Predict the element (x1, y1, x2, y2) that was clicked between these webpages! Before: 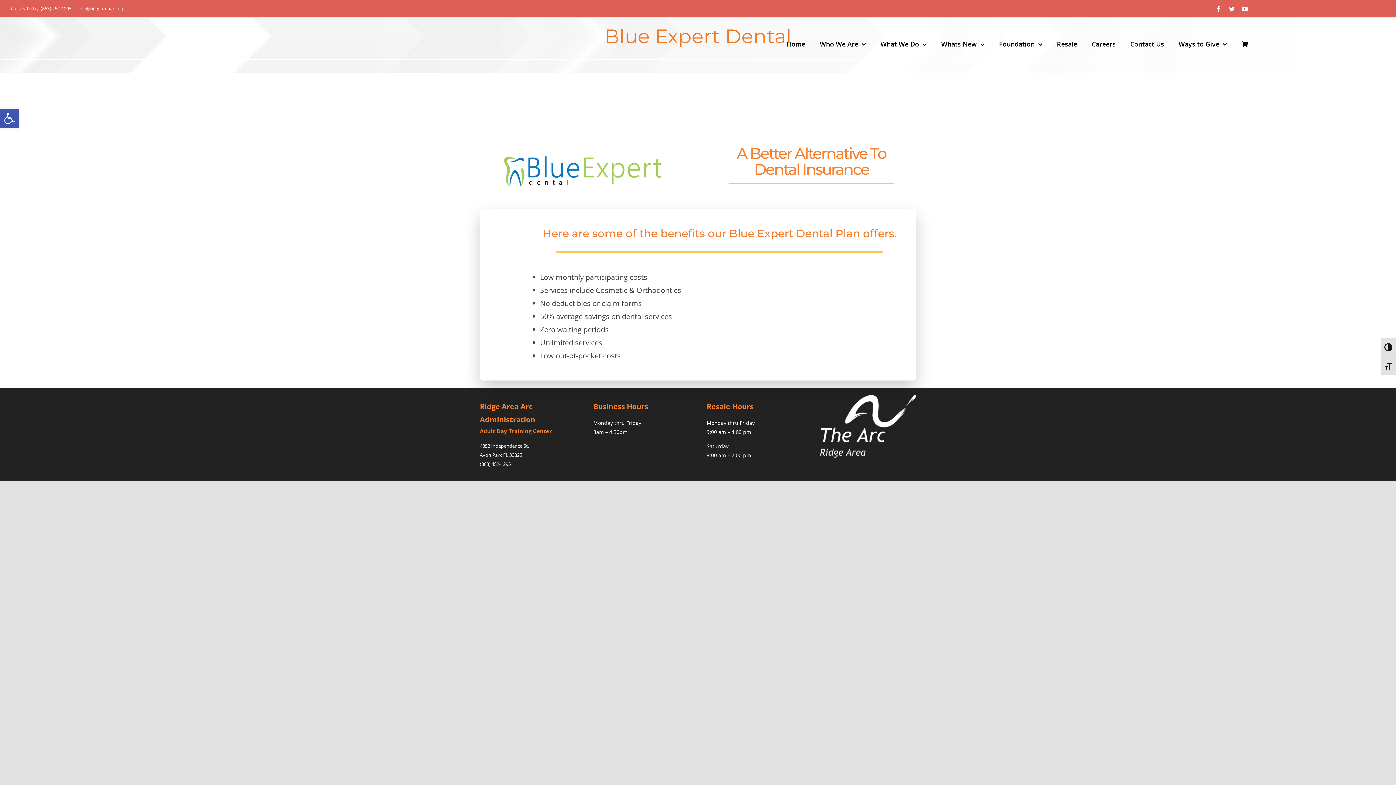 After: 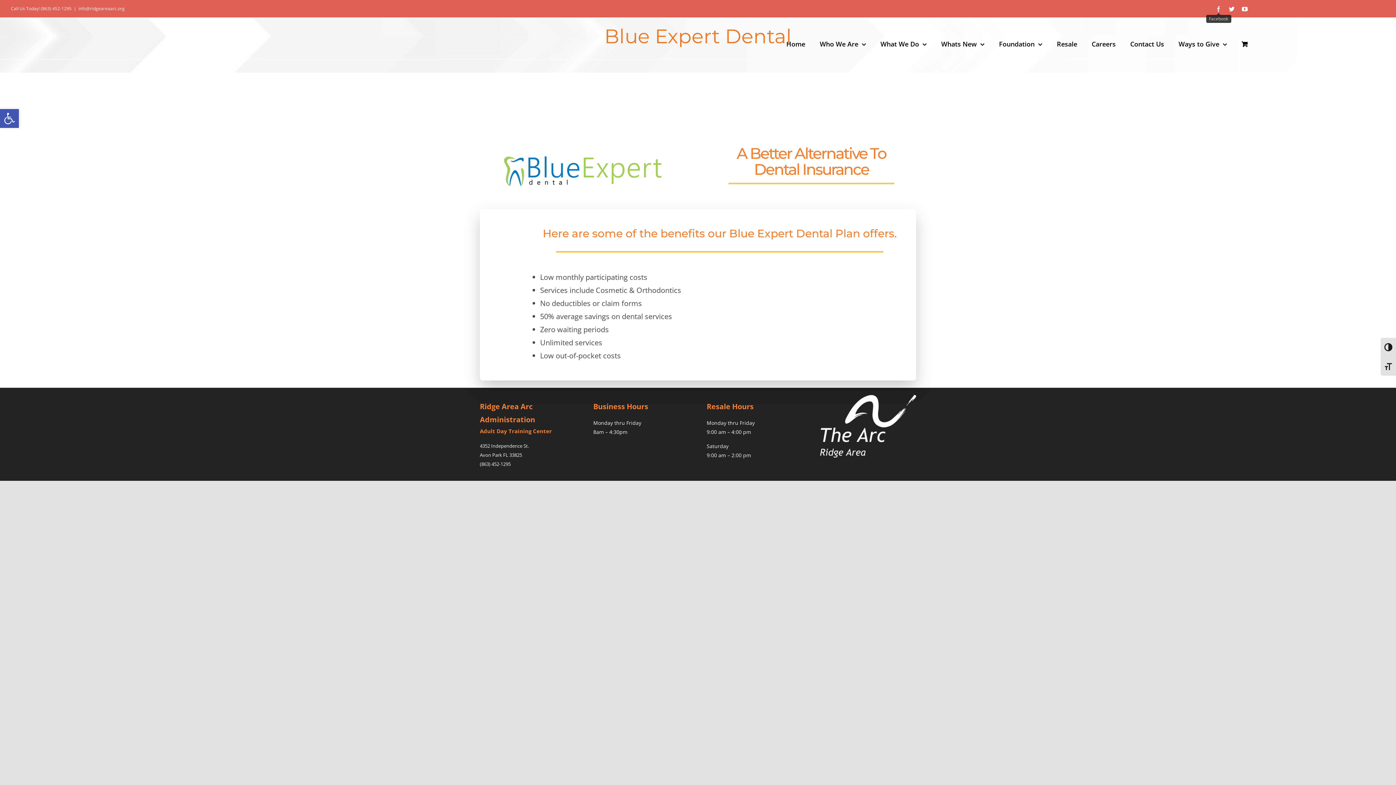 Action: bbox: (1216, 6, 1221, 11) label: Facebook